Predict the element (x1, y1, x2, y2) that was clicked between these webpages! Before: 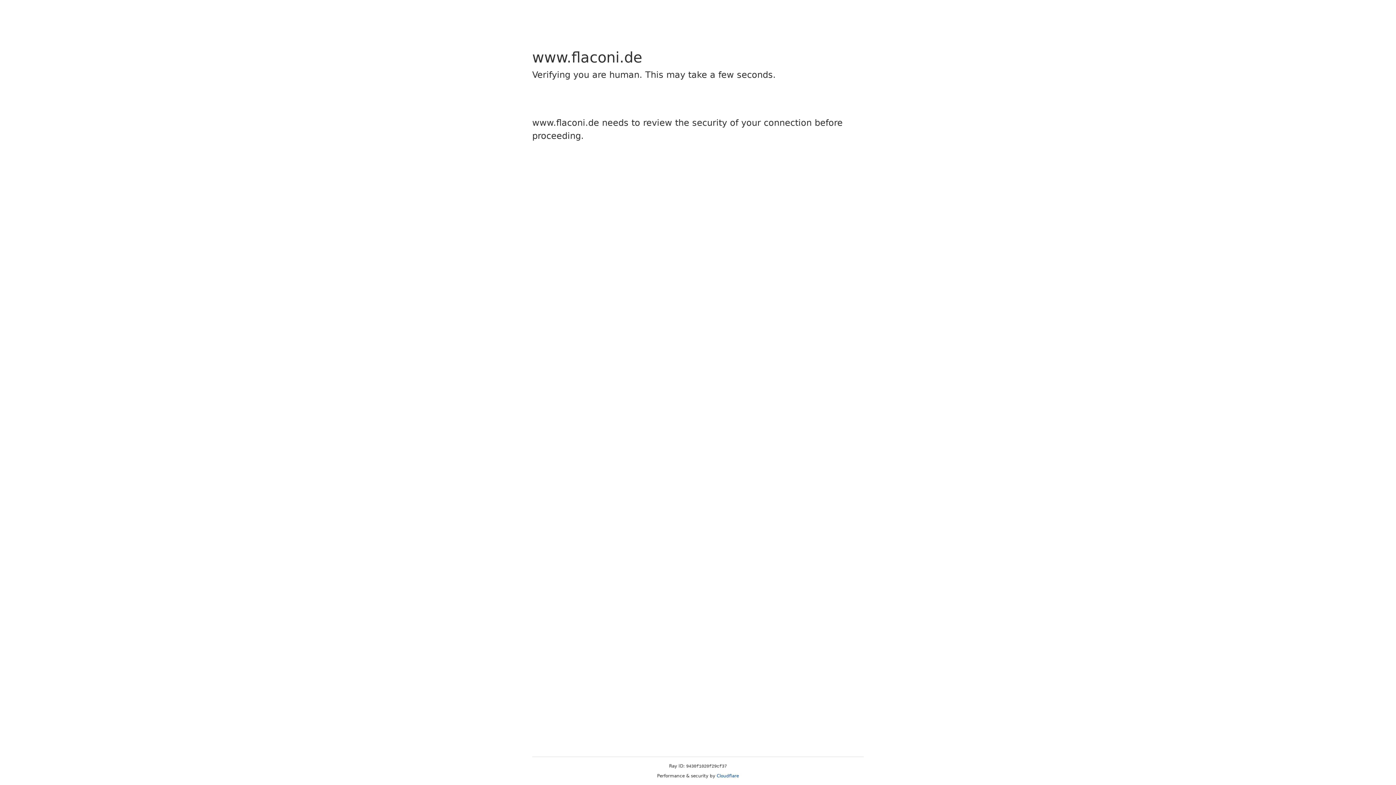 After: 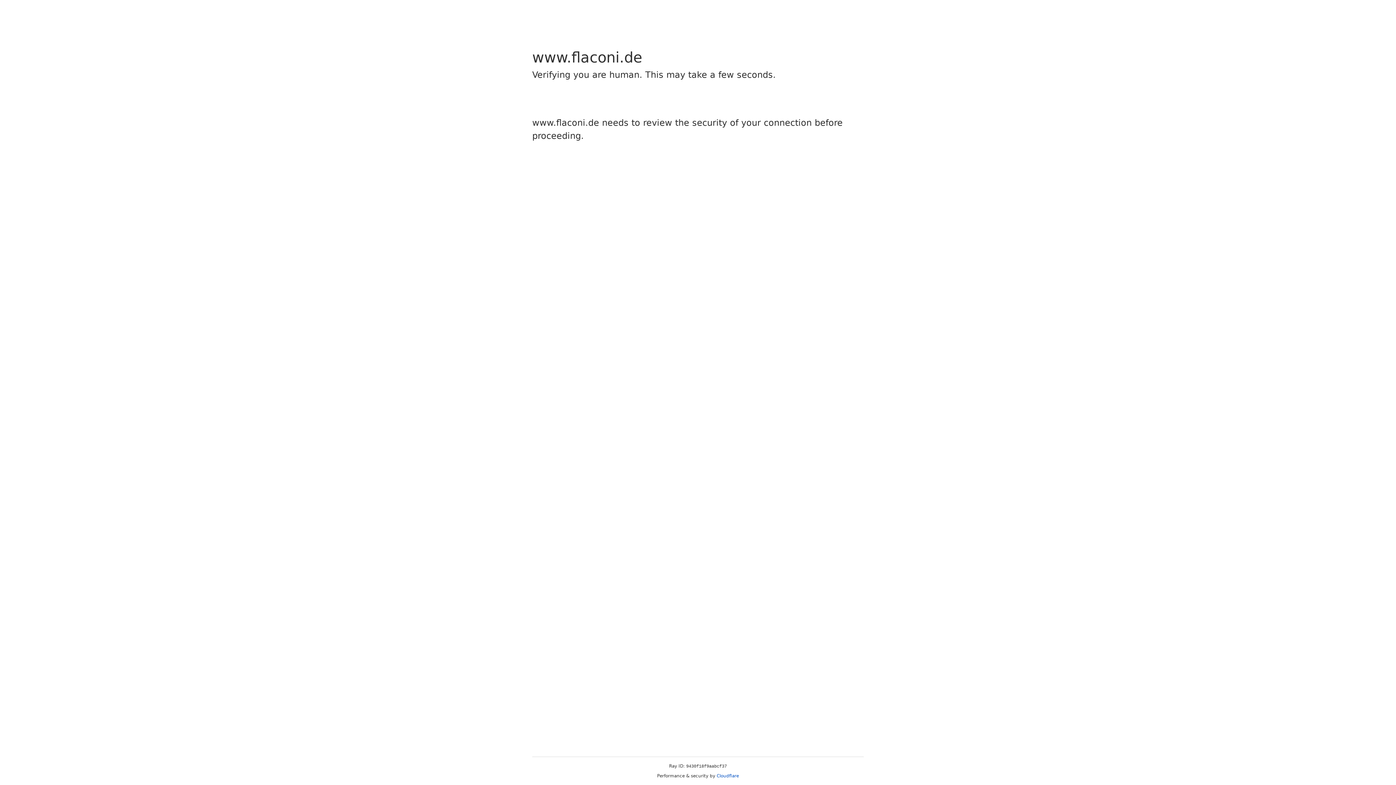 Action: label: Cloudflare bbox: (716, 773, 739, 778)